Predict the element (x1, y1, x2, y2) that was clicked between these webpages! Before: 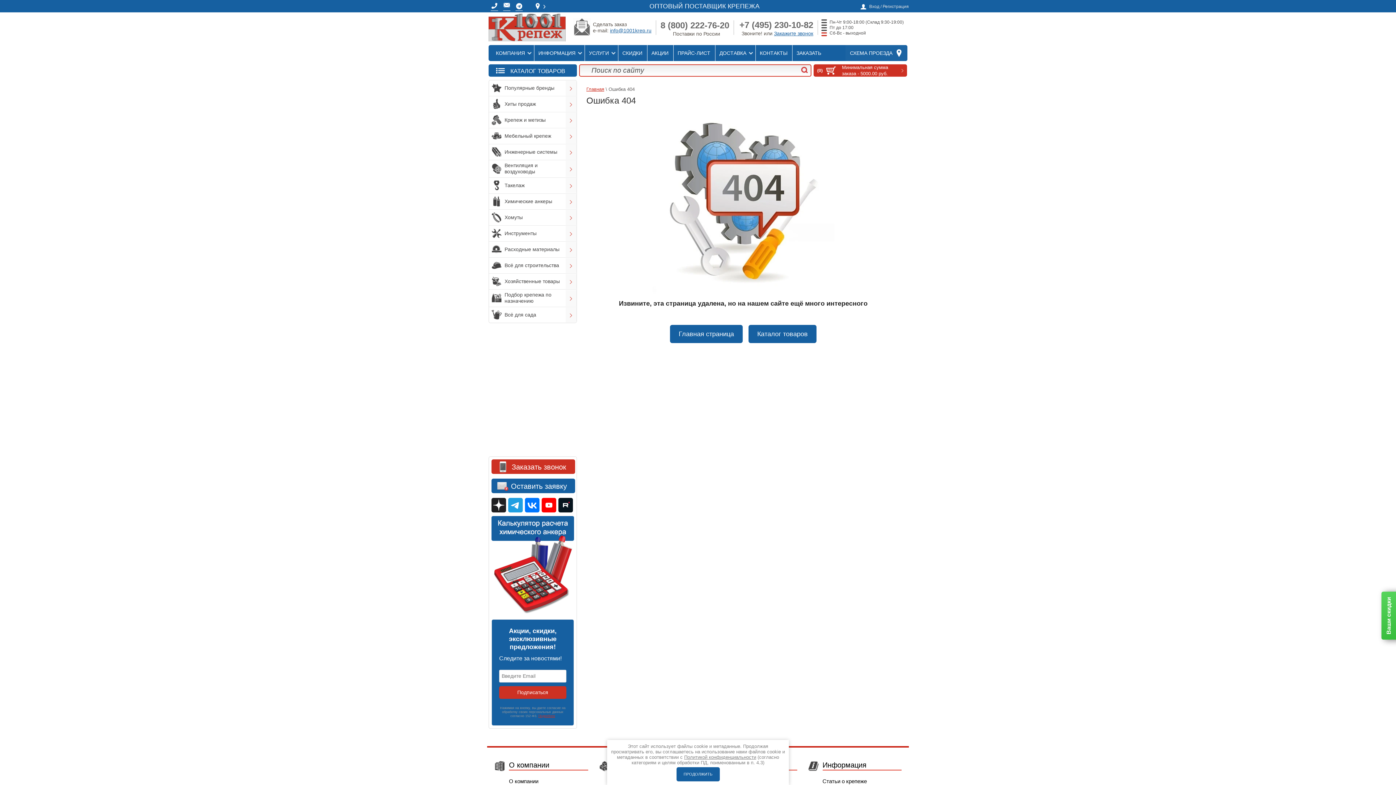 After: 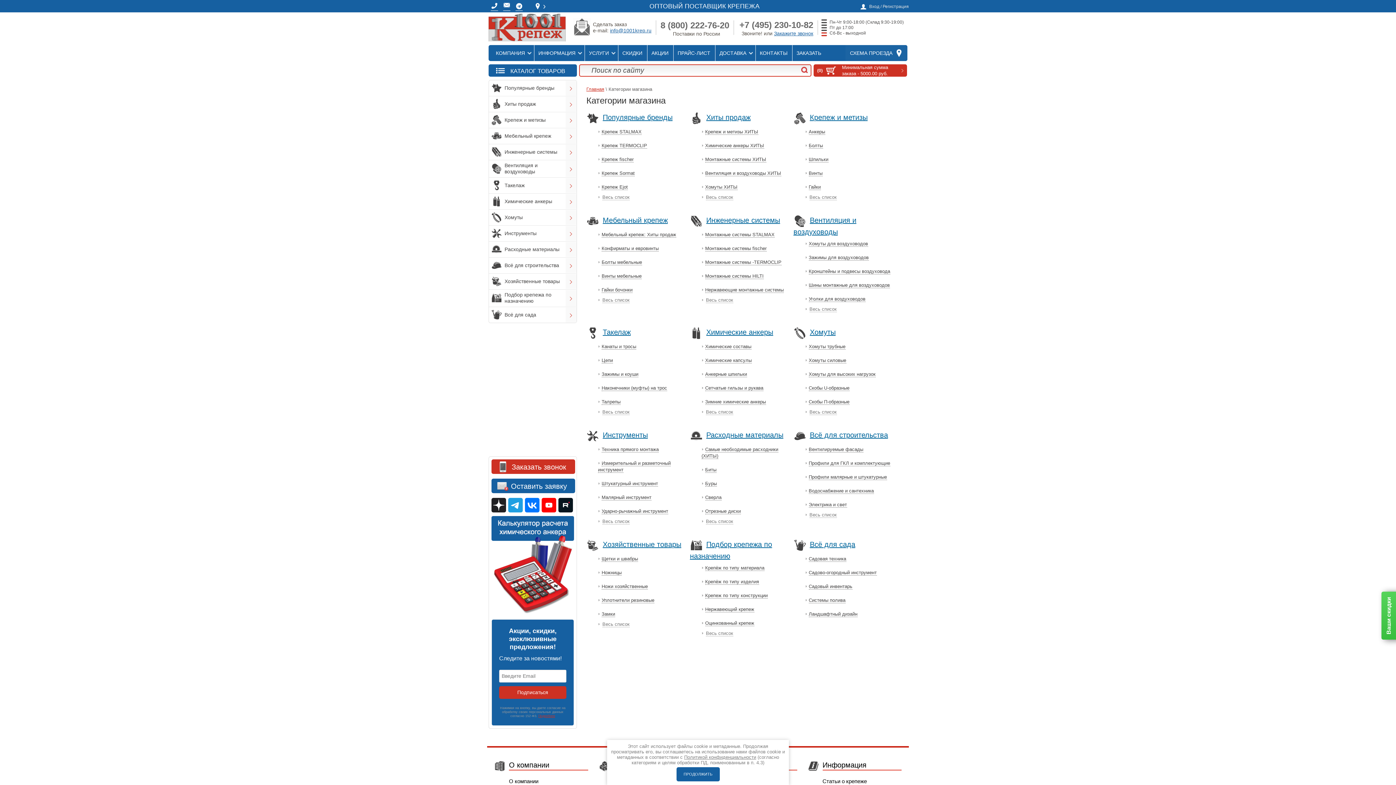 Action: bbox: (510, 68, 565, 74) label: КАТАЛОГ ТОВАРОВ